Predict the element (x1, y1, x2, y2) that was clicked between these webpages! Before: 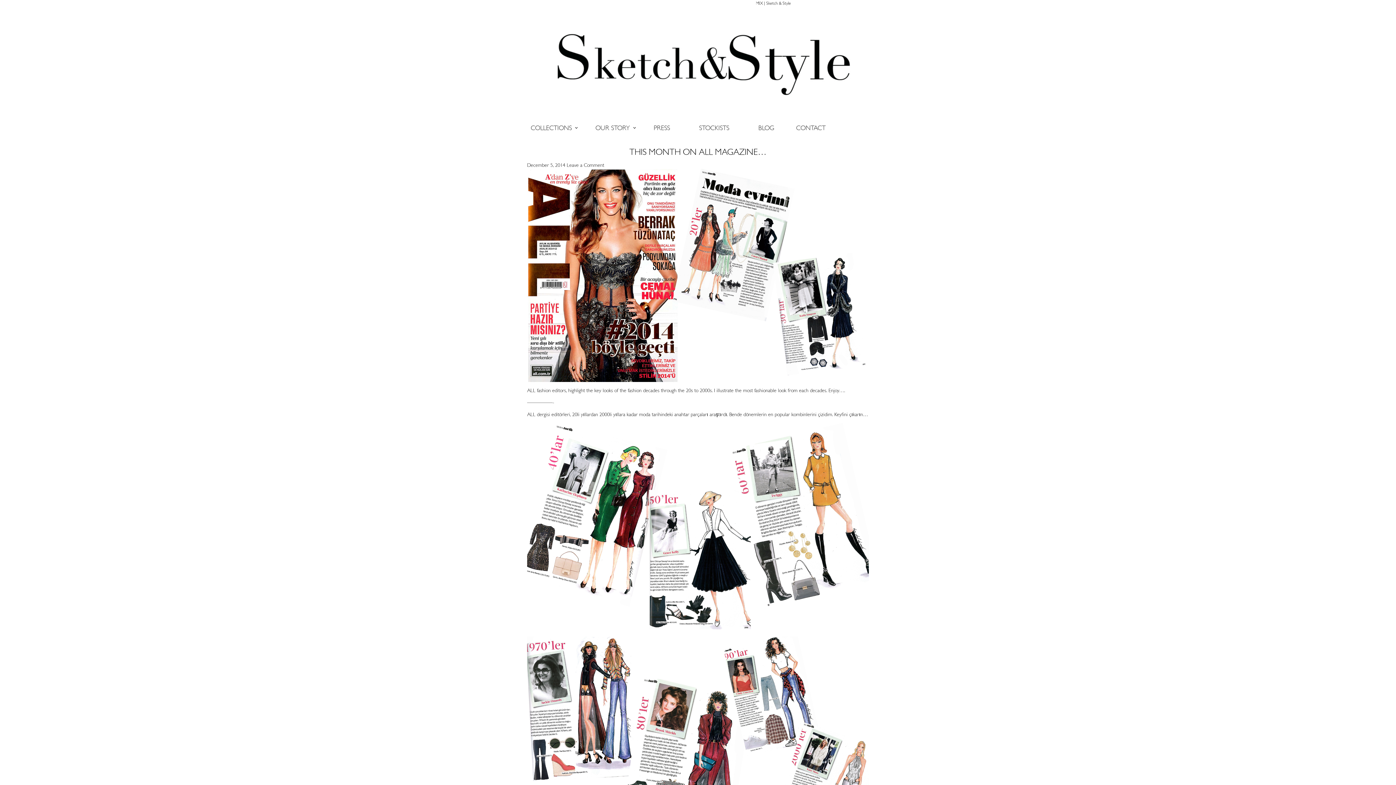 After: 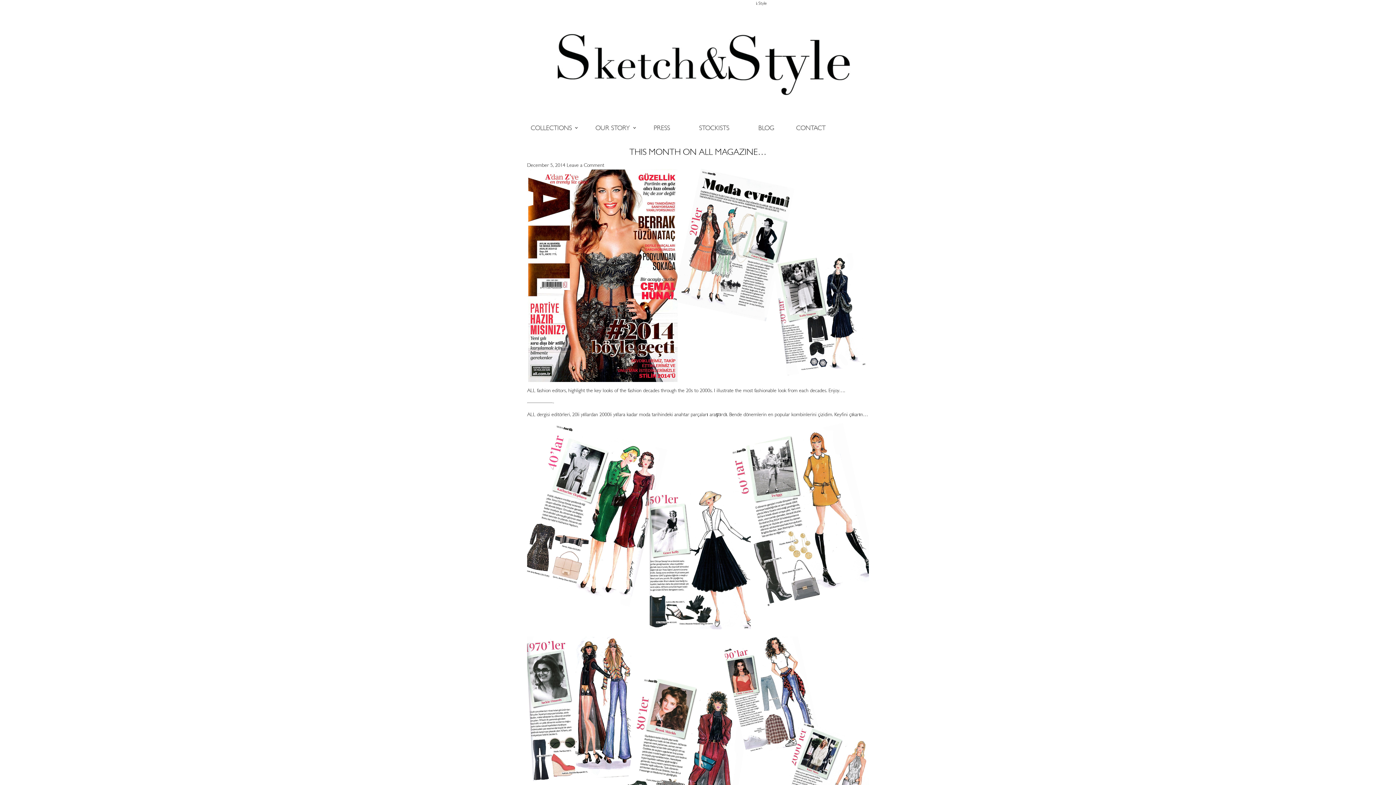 Action: bbox: (527, 162, 565, 168) label: December 5, 2014